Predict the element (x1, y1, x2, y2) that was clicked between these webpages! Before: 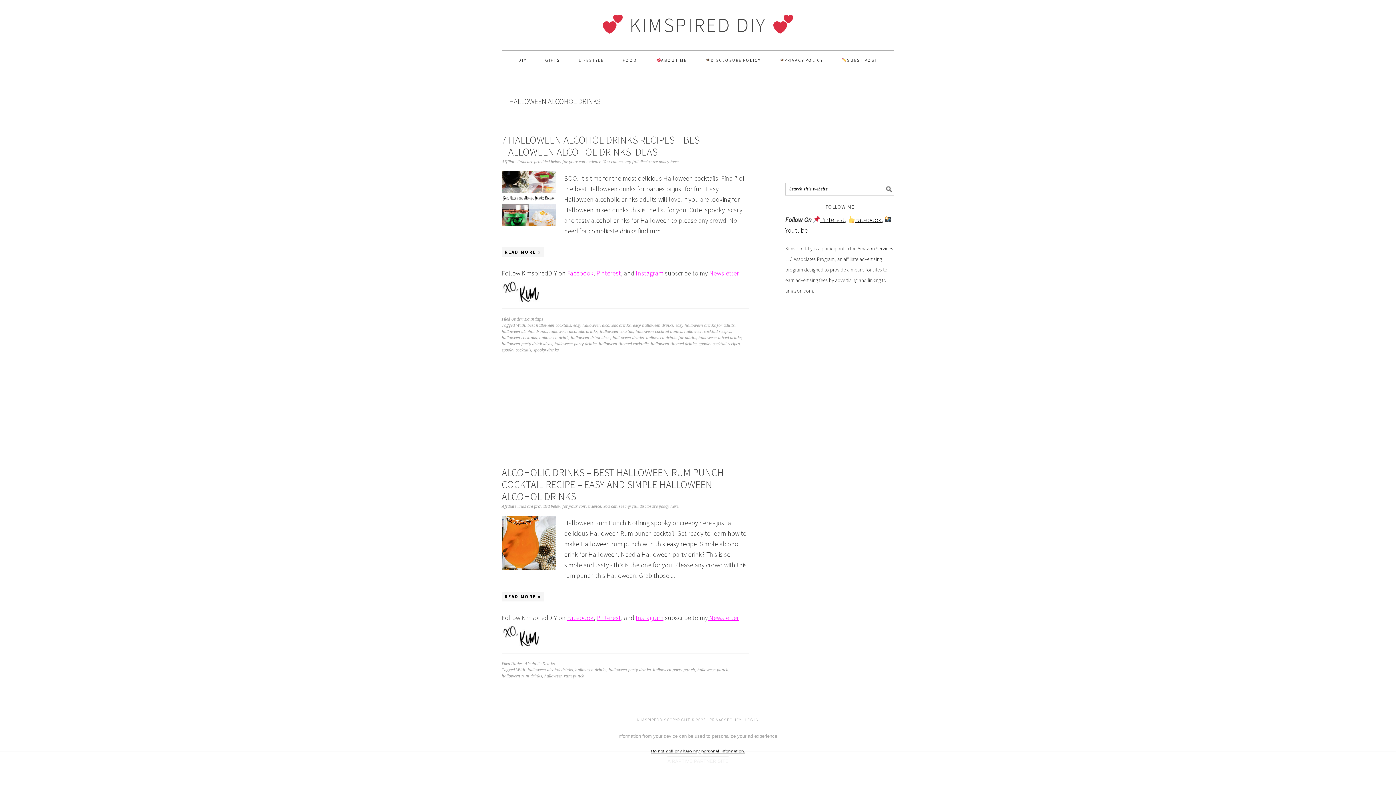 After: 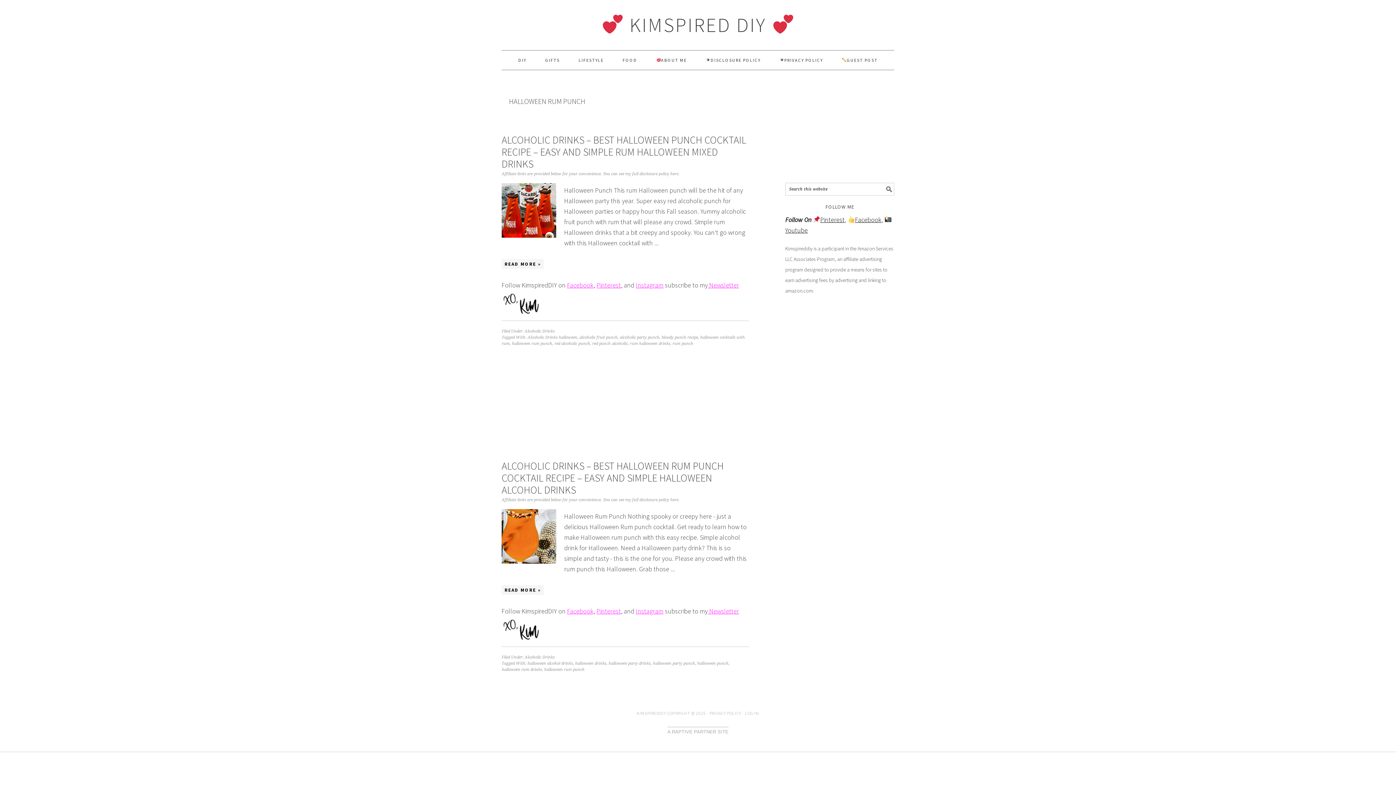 Action: label: halloween rum punch bbox: (544, 674, 584, 678)